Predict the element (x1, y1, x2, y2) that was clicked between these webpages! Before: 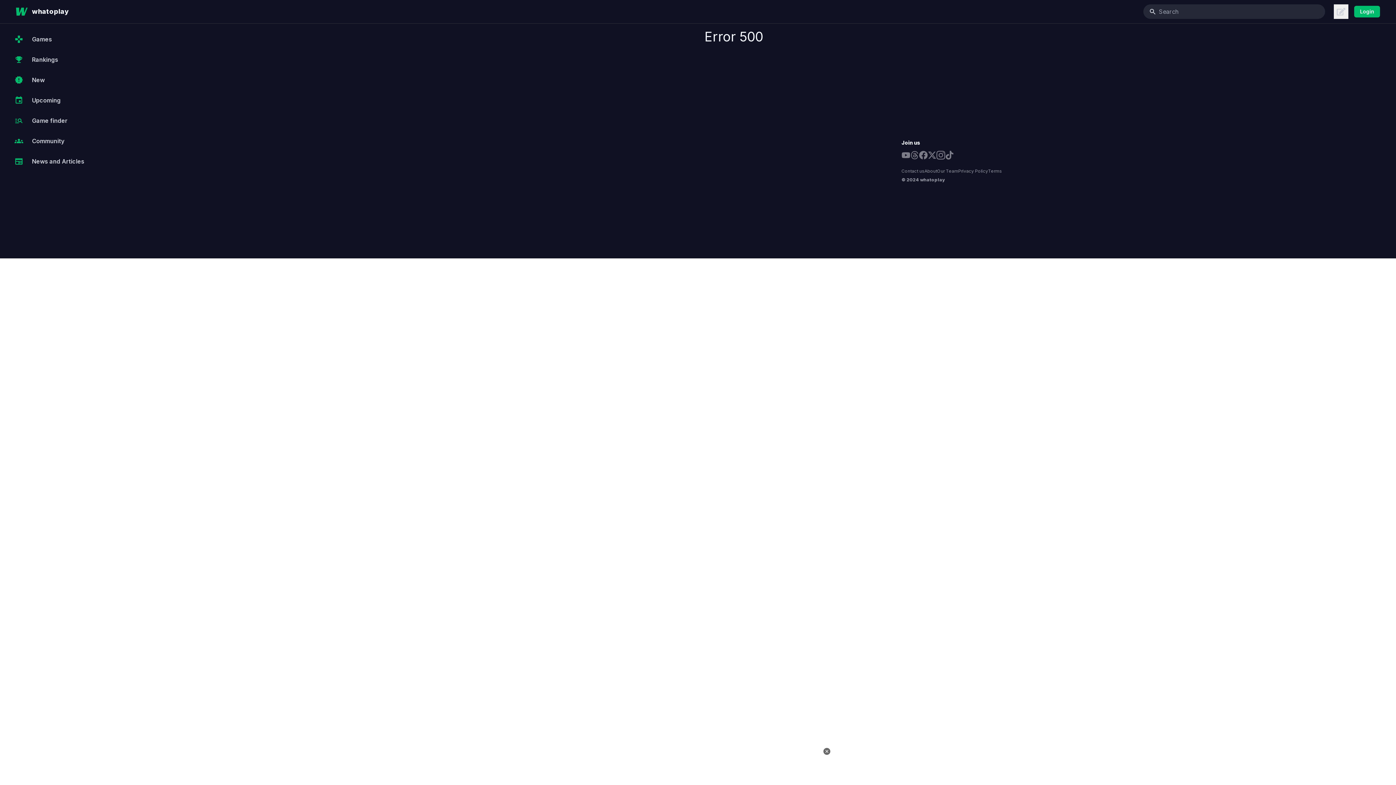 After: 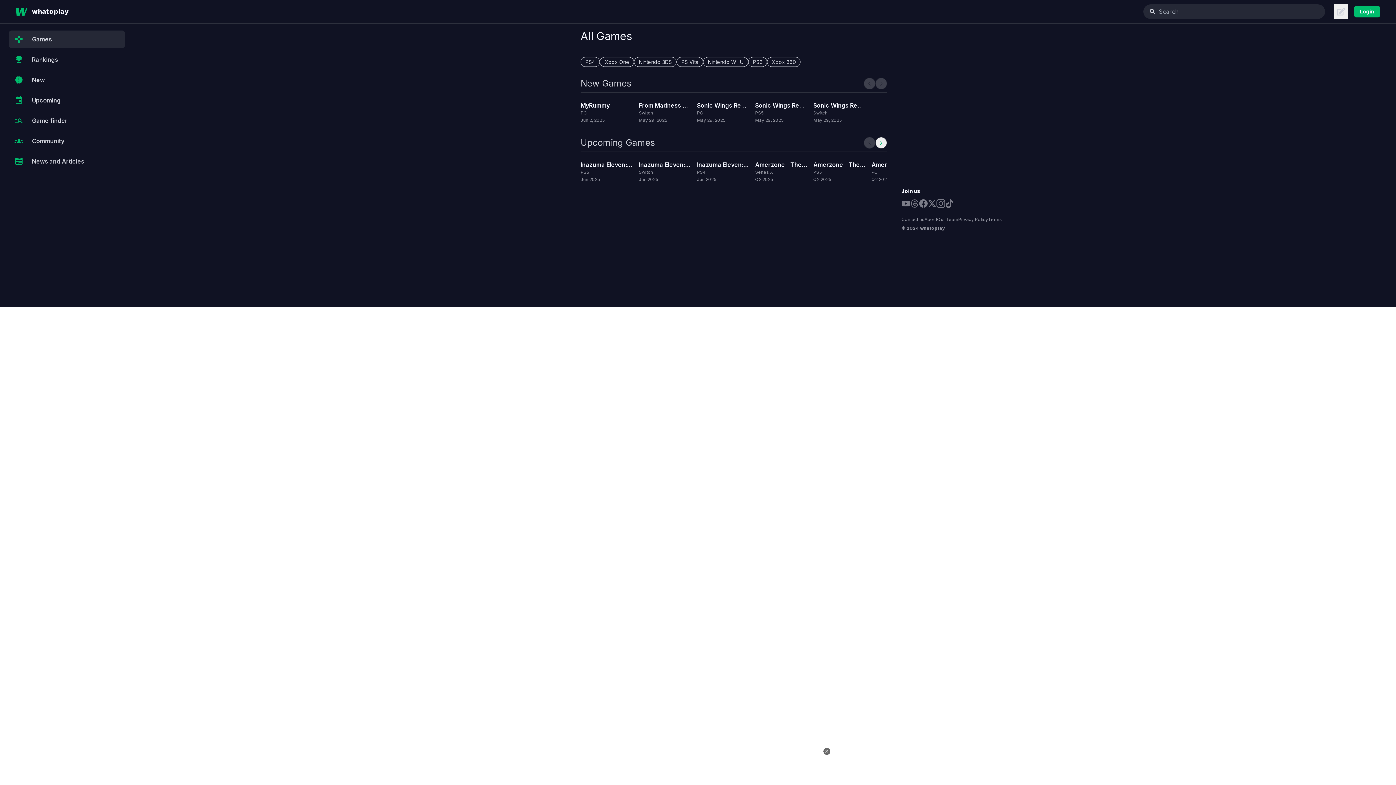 Action: label: Games bbox: (8, 30, 125, 48)